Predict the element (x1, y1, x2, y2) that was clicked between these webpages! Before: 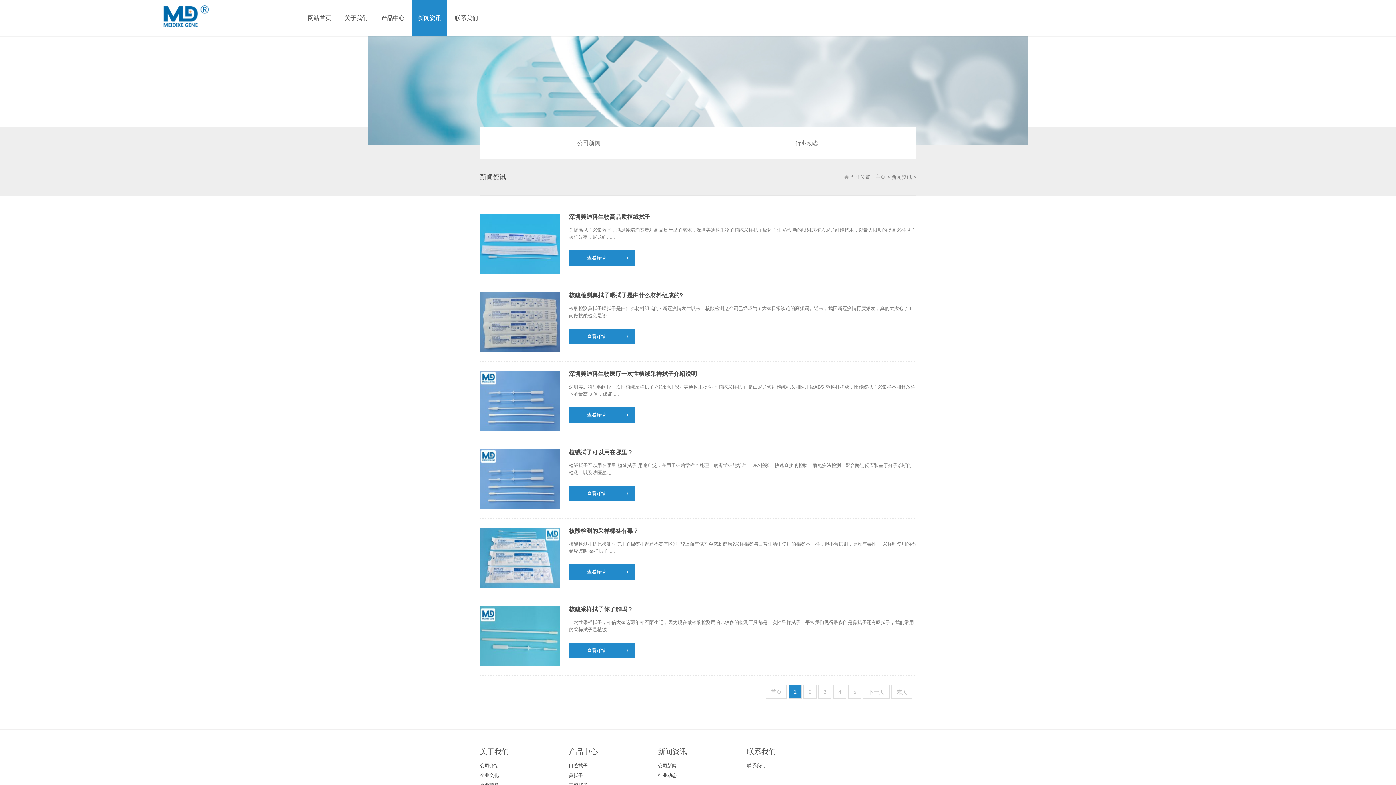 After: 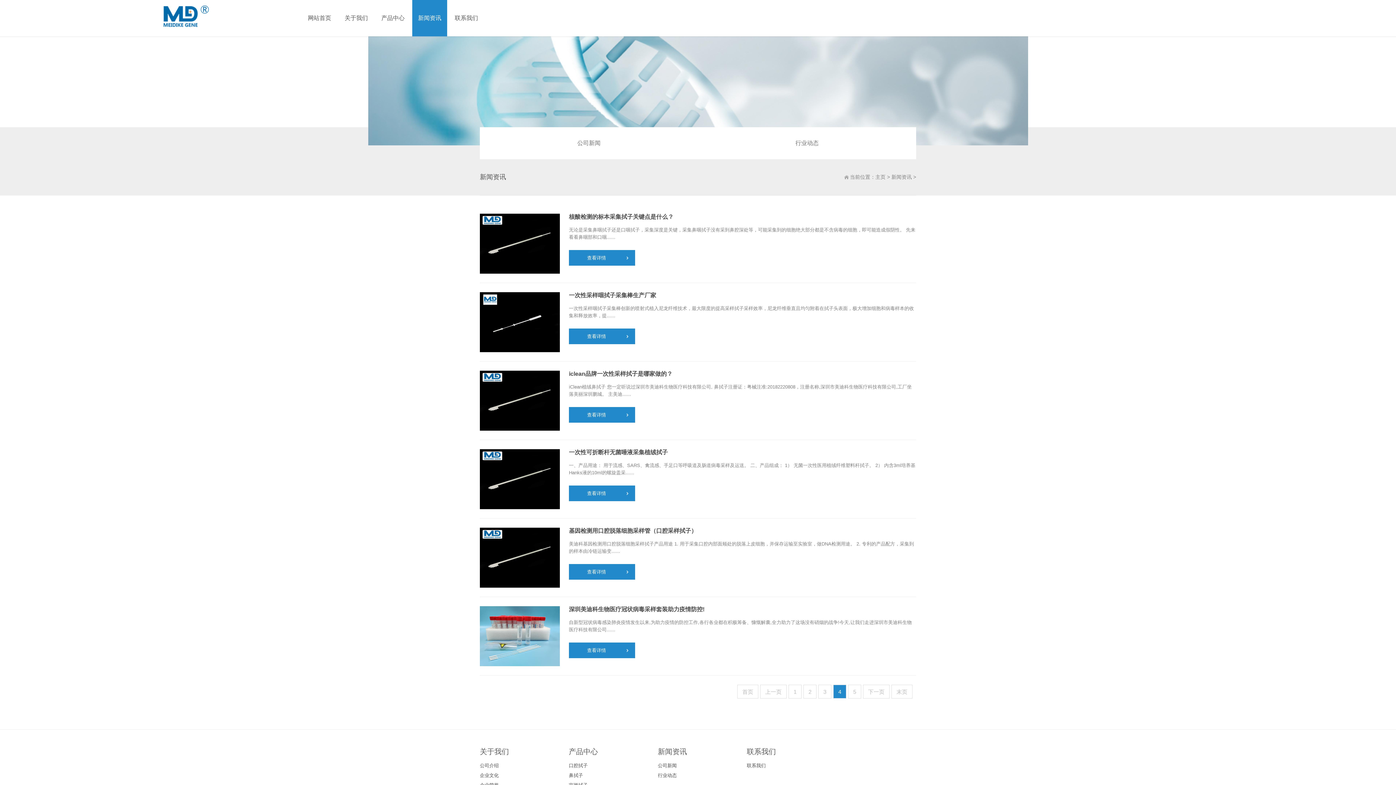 Action: bbox: (833, 685, 846, 698) label: 4